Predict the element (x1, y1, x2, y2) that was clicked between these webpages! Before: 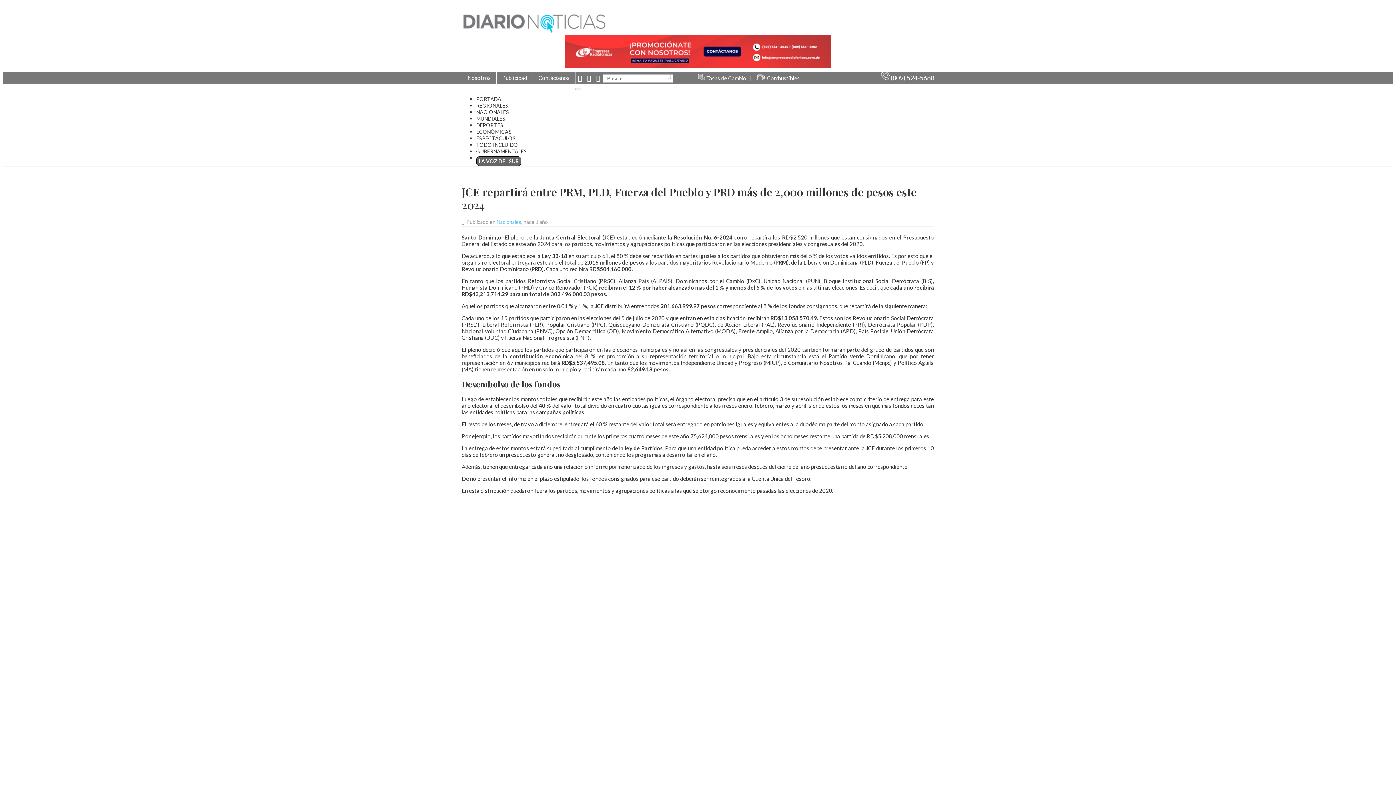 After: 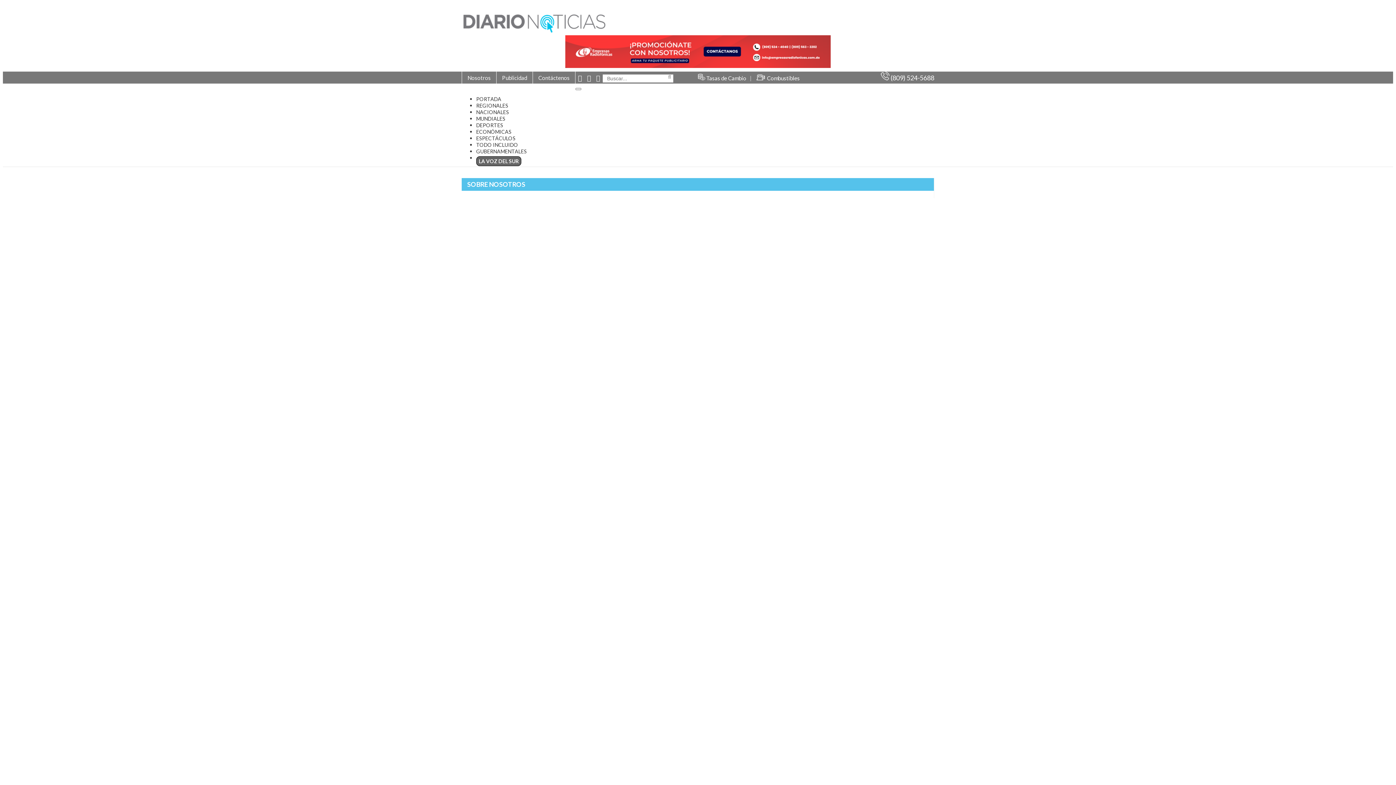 Action: bbox: (461, 71, 496, 84) label: Nosotros